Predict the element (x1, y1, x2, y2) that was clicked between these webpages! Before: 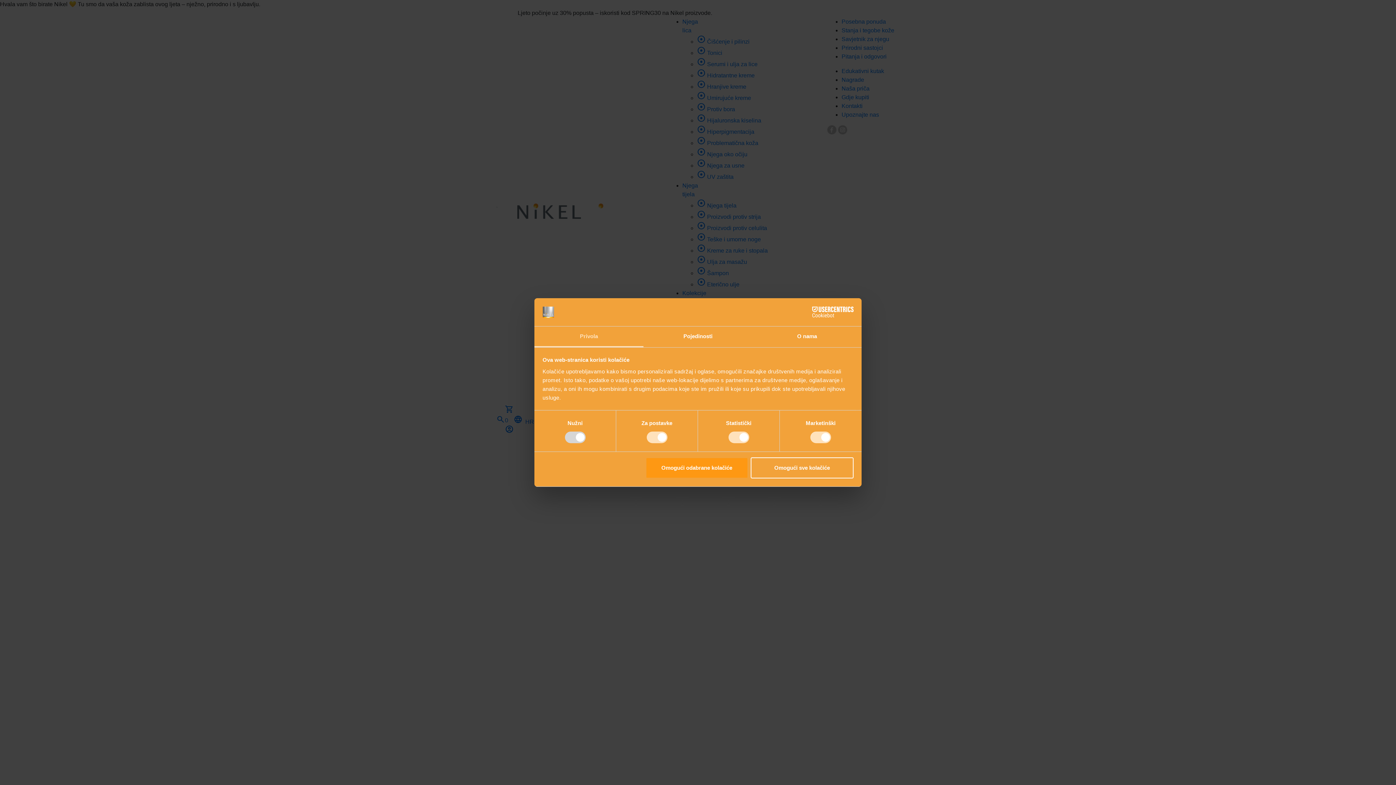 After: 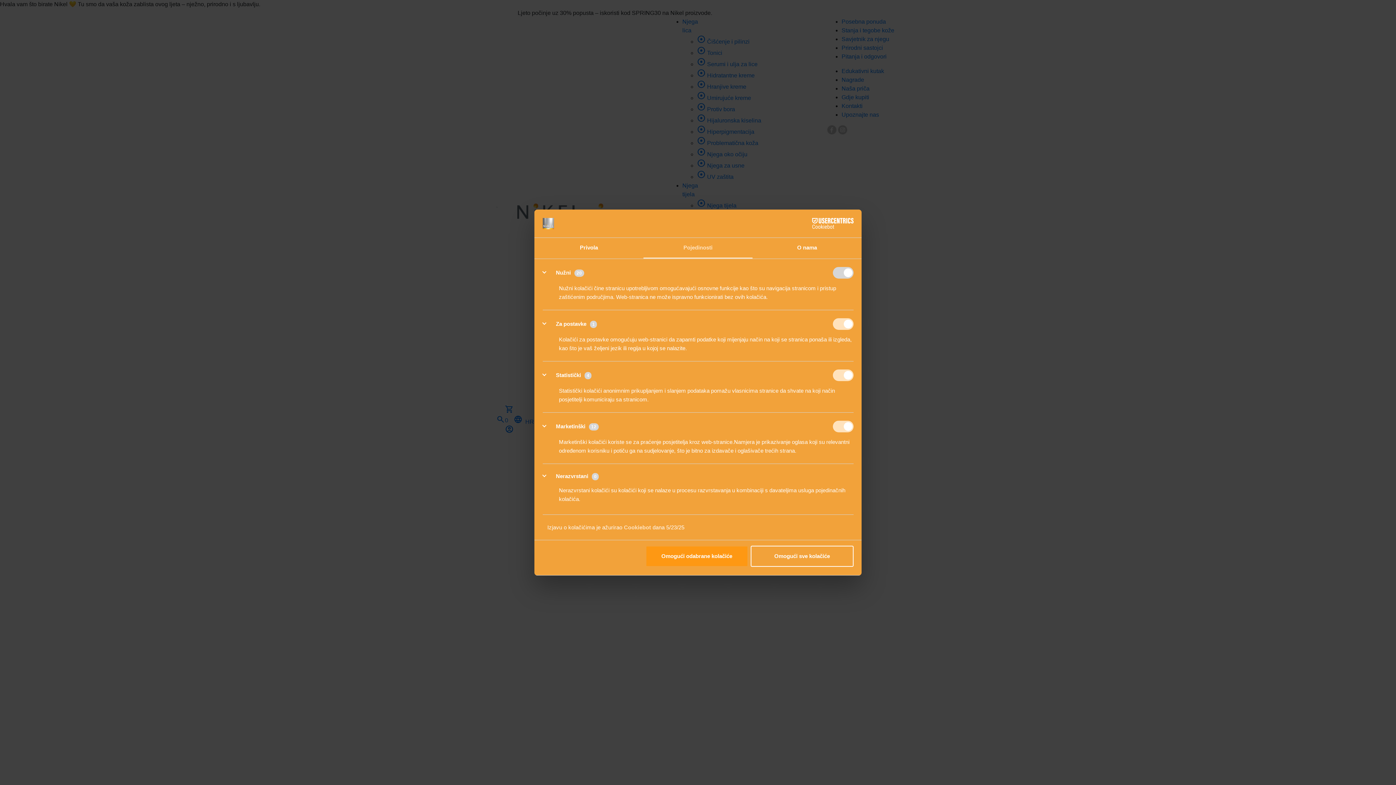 Action: label: Pojedinosti bbox: (643, 326, 752, 347)